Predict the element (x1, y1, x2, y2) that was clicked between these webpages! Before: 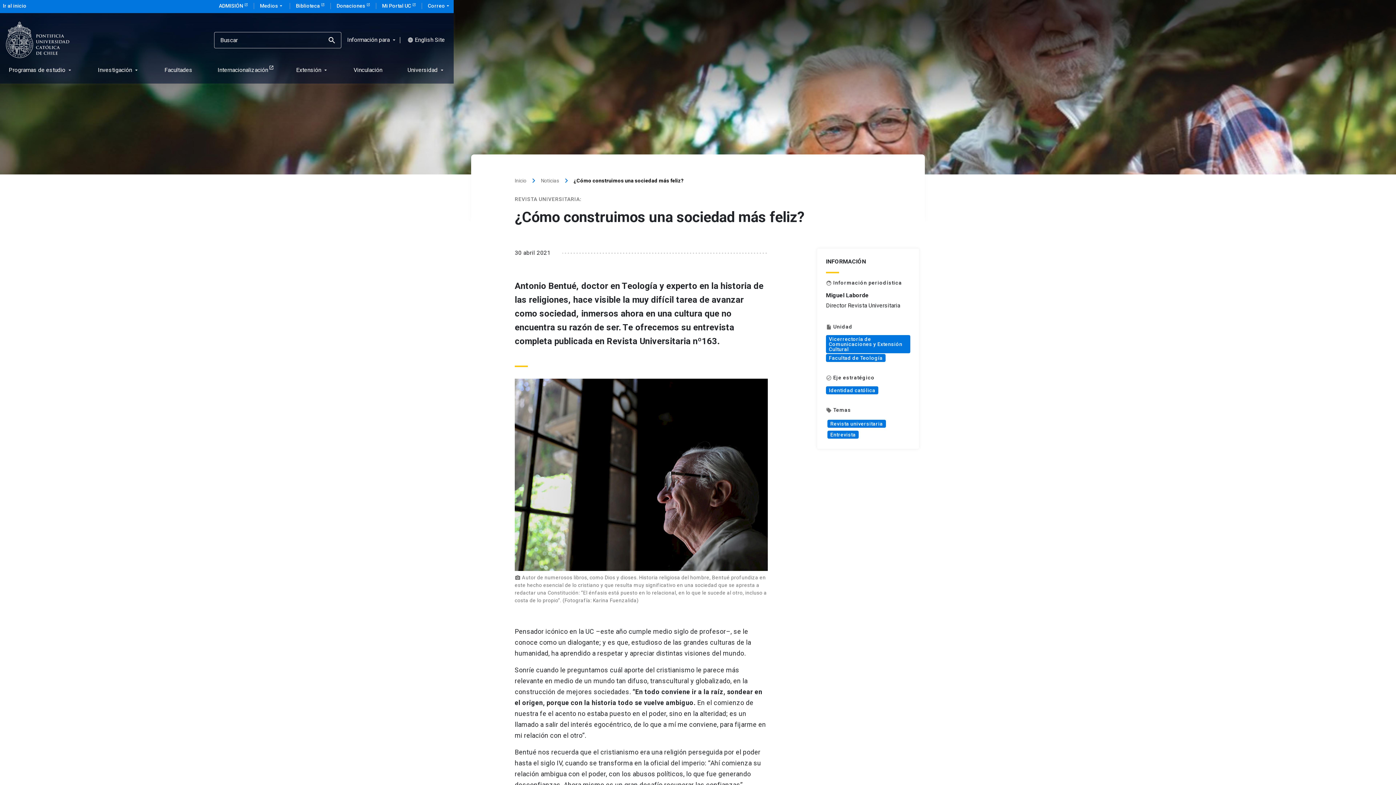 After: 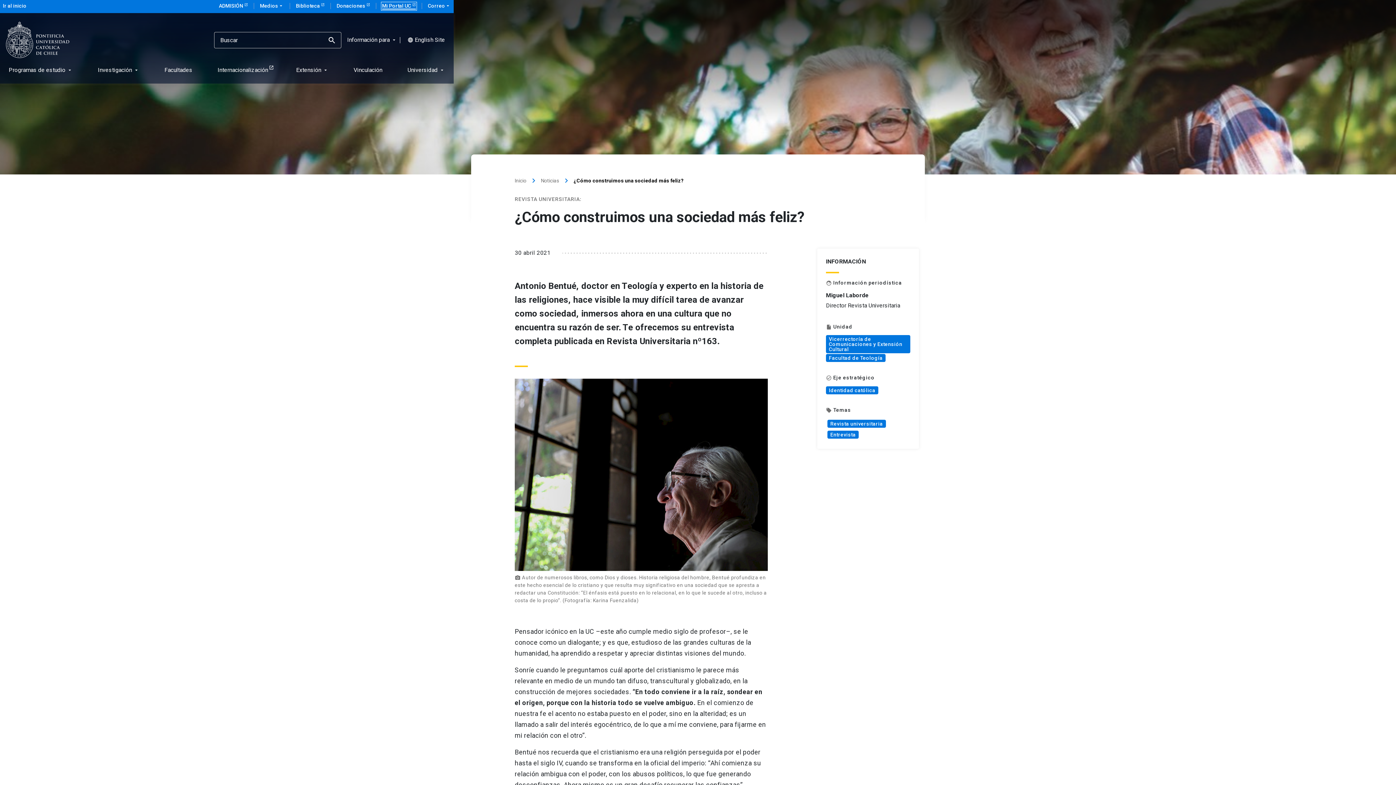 Action: label: Mi Portal UC  bbox: (382, 2, 416, 8)